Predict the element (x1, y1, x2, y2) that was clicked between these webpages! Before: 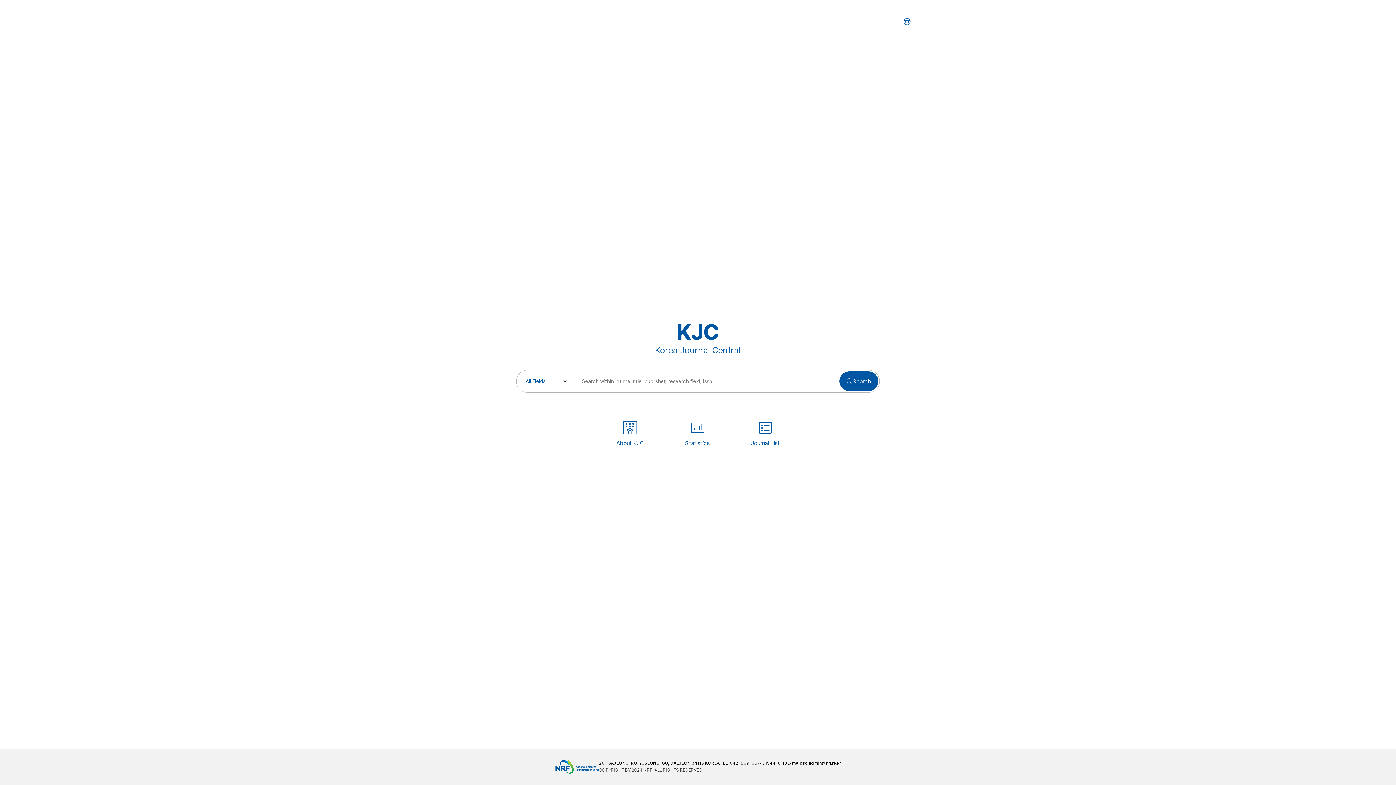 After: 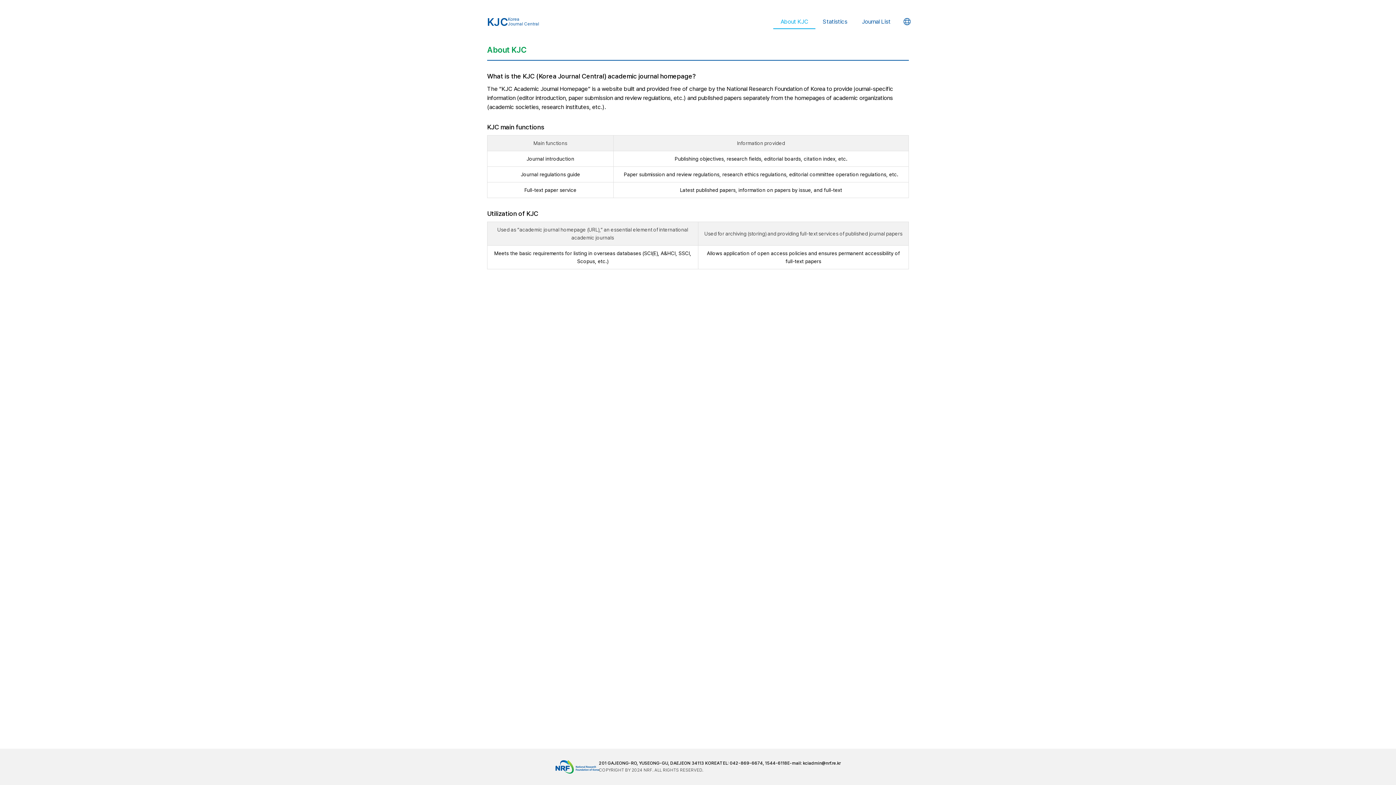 Action: bbox: (616, 418, 644, 448) label: About KJC